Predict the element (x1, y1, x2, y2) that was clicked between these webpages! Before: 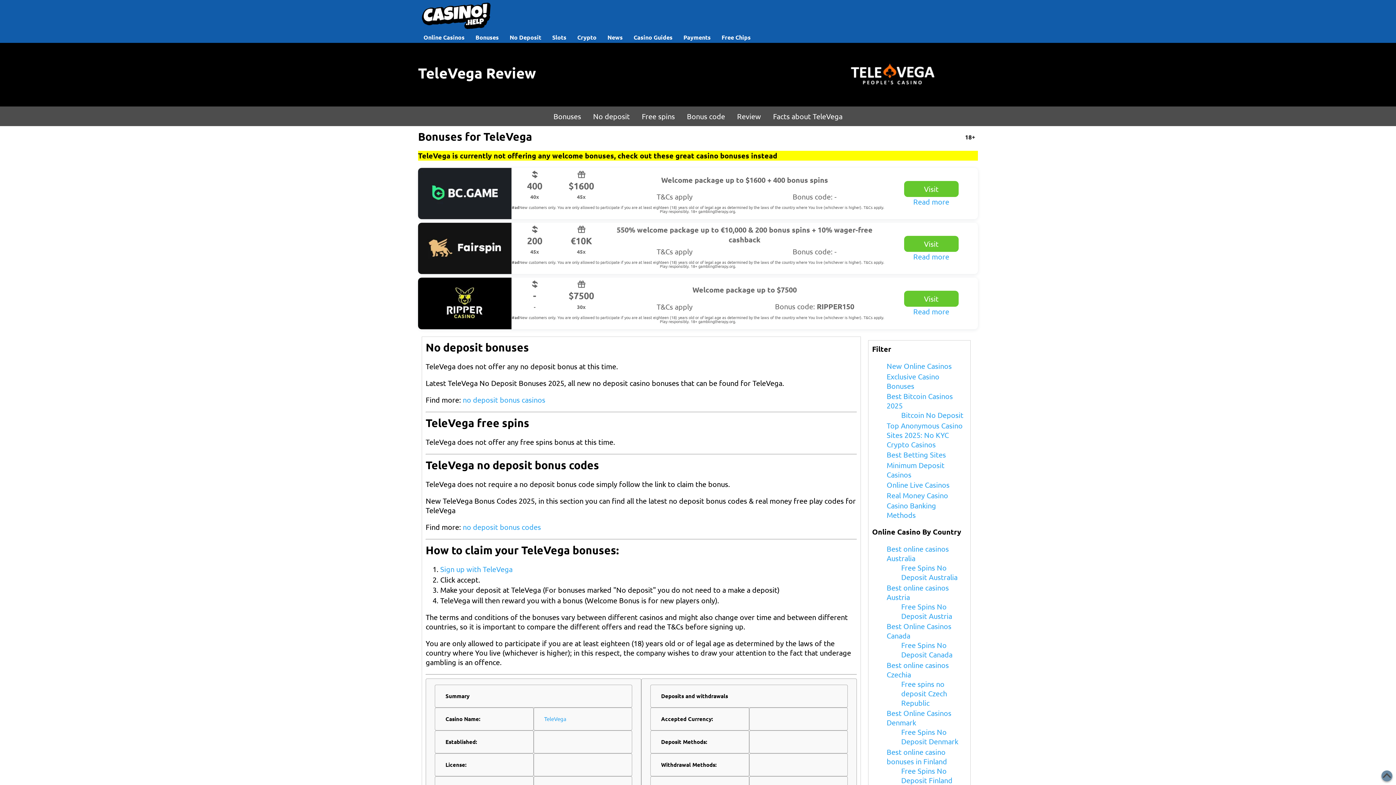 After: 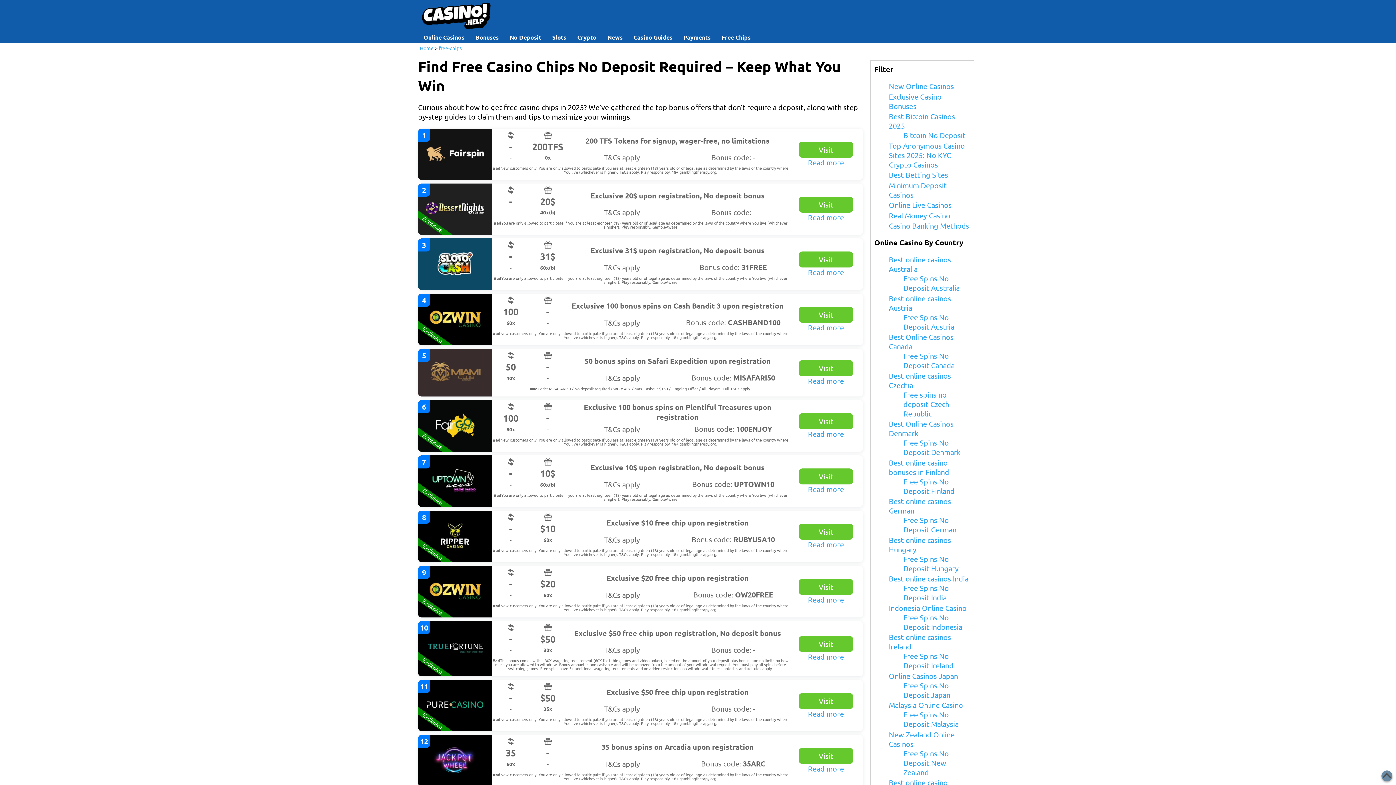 Action: bbox: (716, 29, 756, 43) label: Free Chips